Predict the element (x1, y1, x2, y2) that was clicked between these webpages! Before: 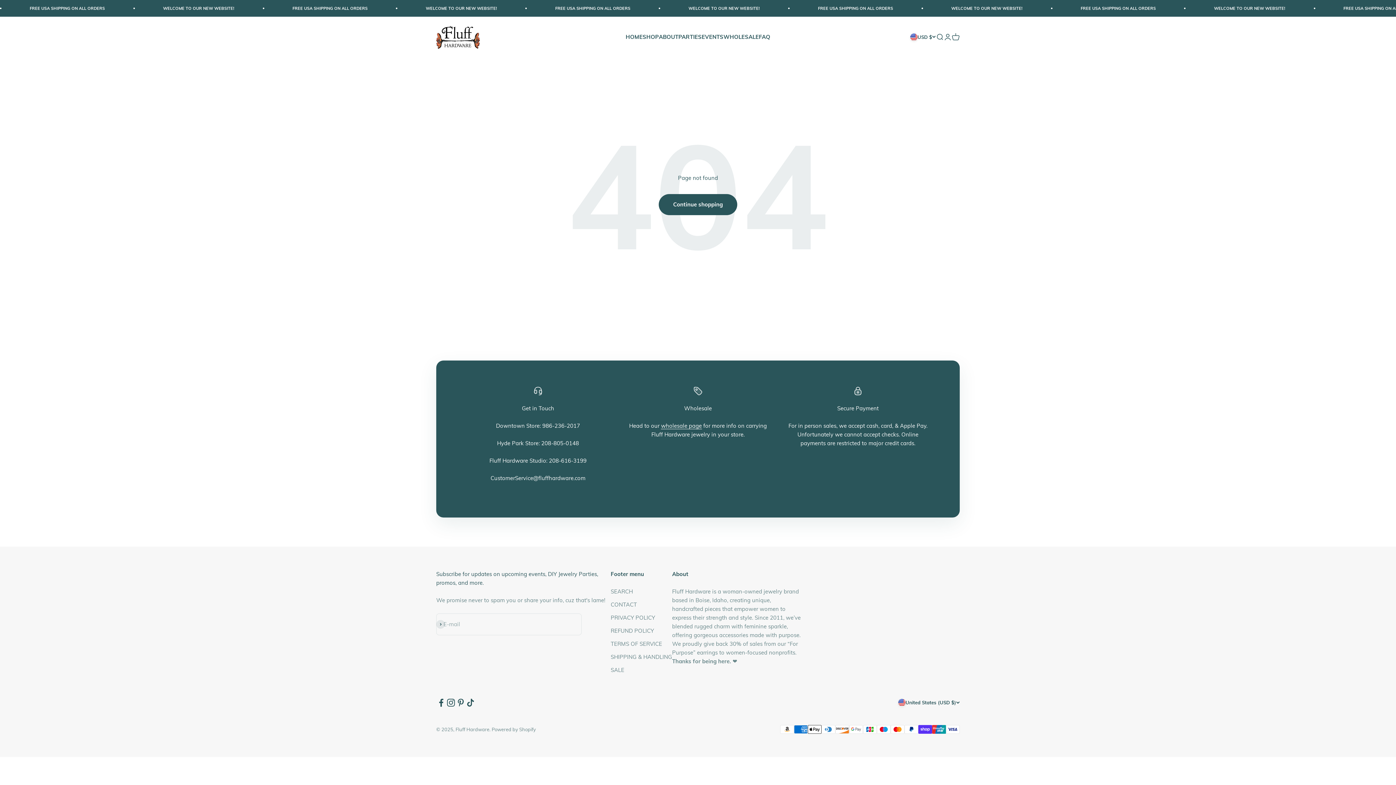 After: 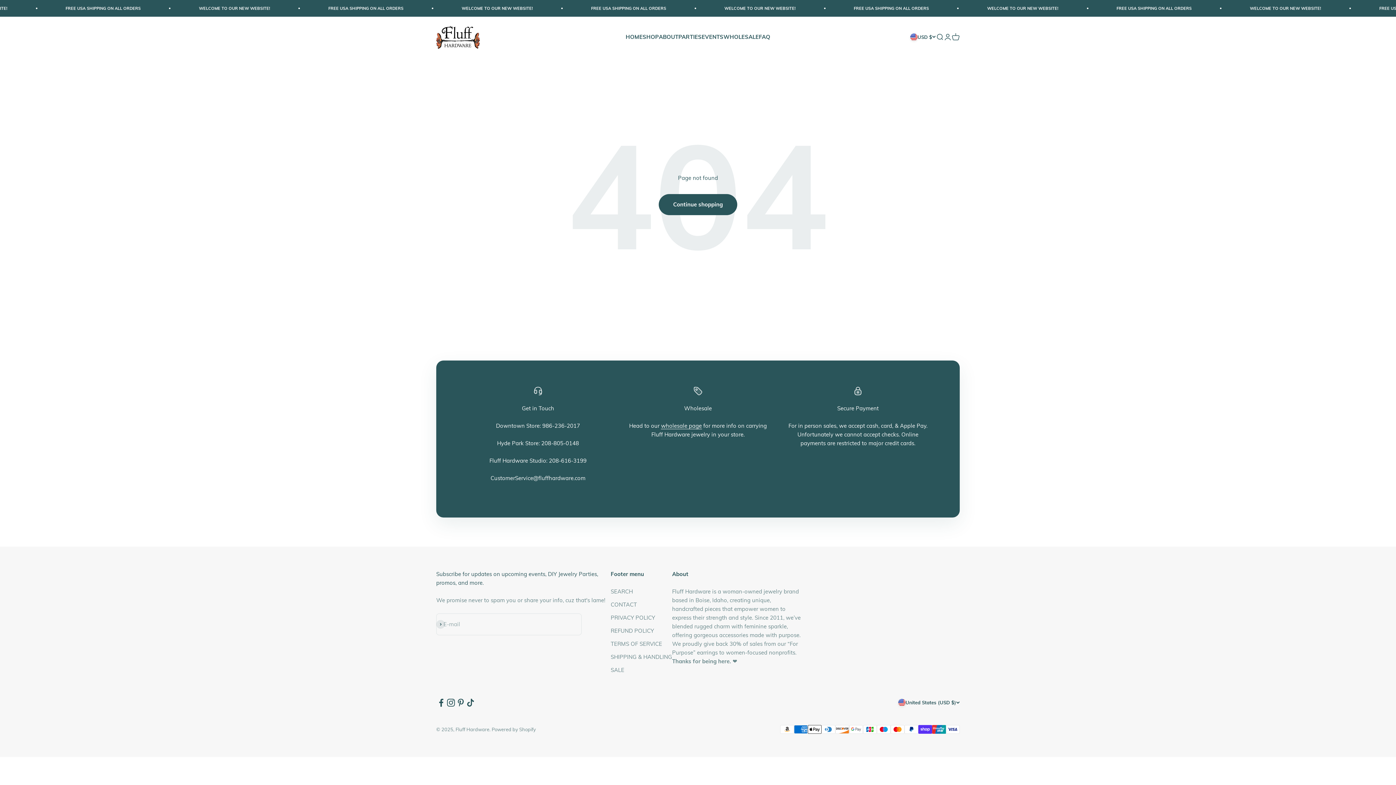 Action: bbox: (456, 698, 465, 707) label: Follow on Pinterest